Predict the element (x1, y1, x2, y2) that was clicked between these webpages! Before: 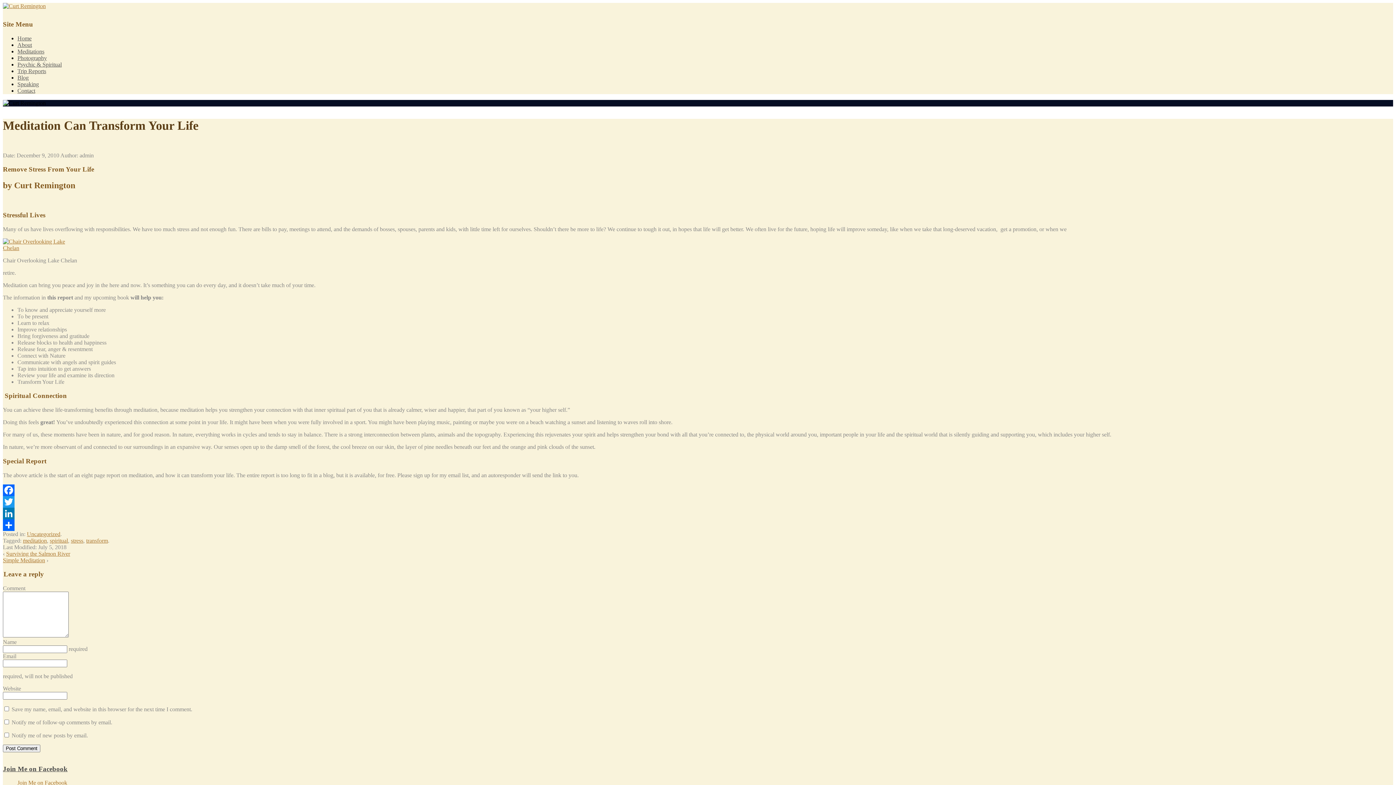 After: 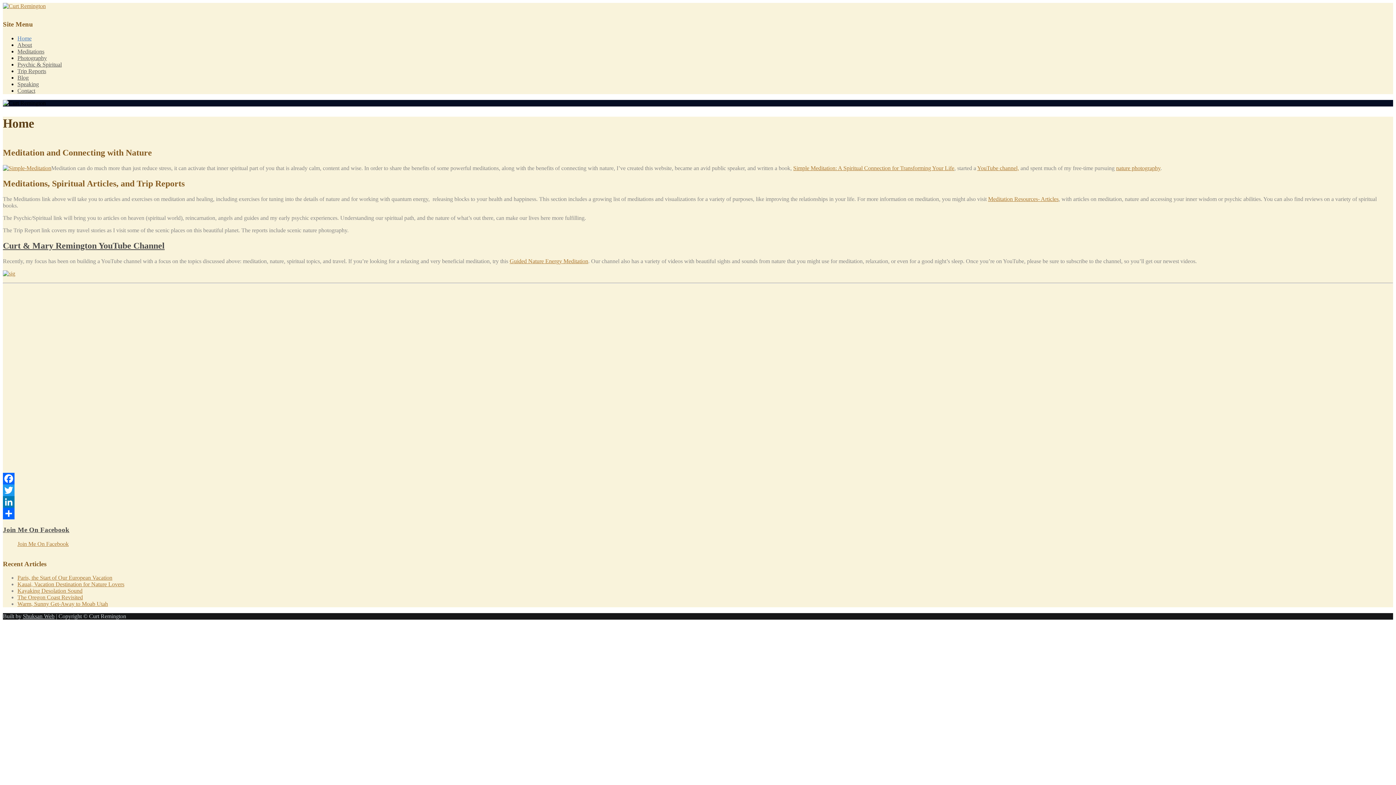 Action: bbox: (17, 35, 31, 41) label: Home